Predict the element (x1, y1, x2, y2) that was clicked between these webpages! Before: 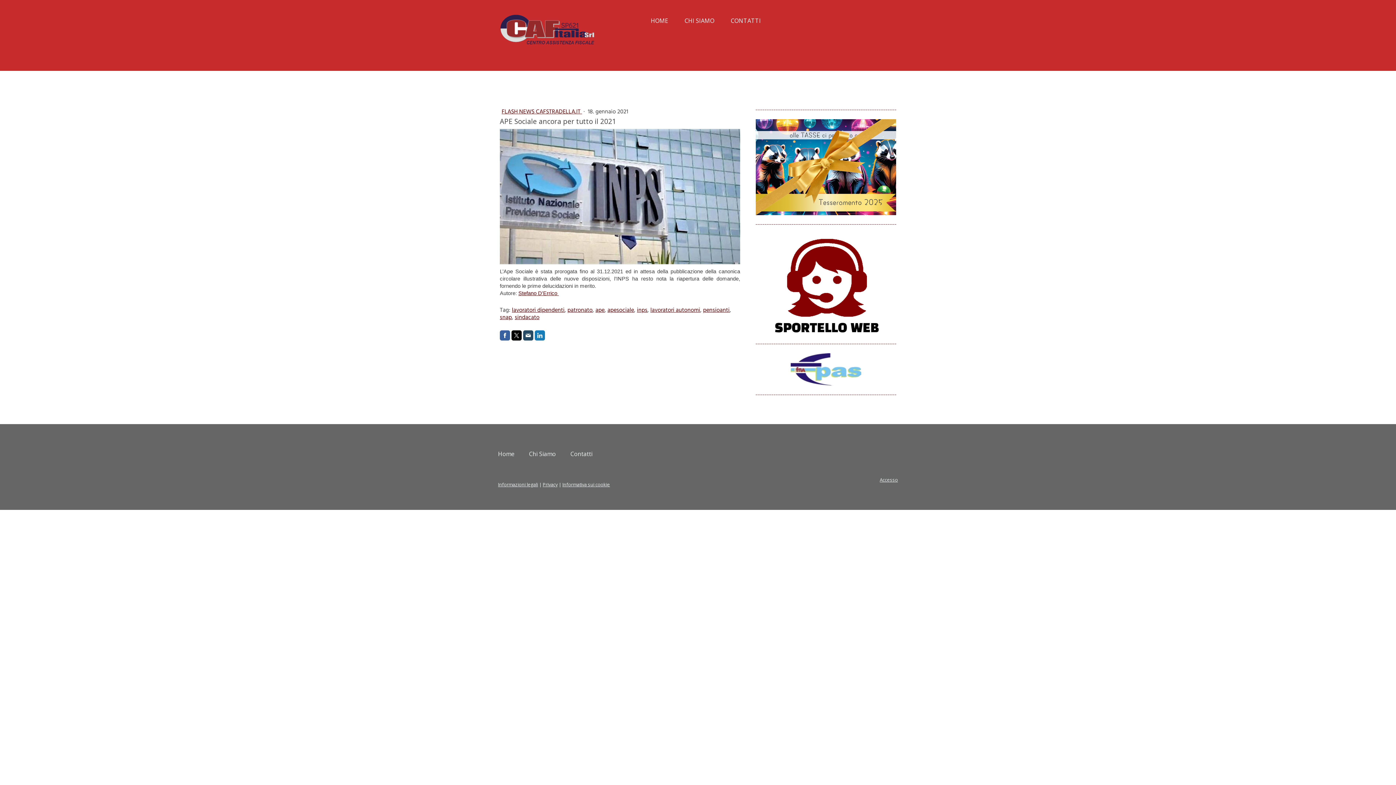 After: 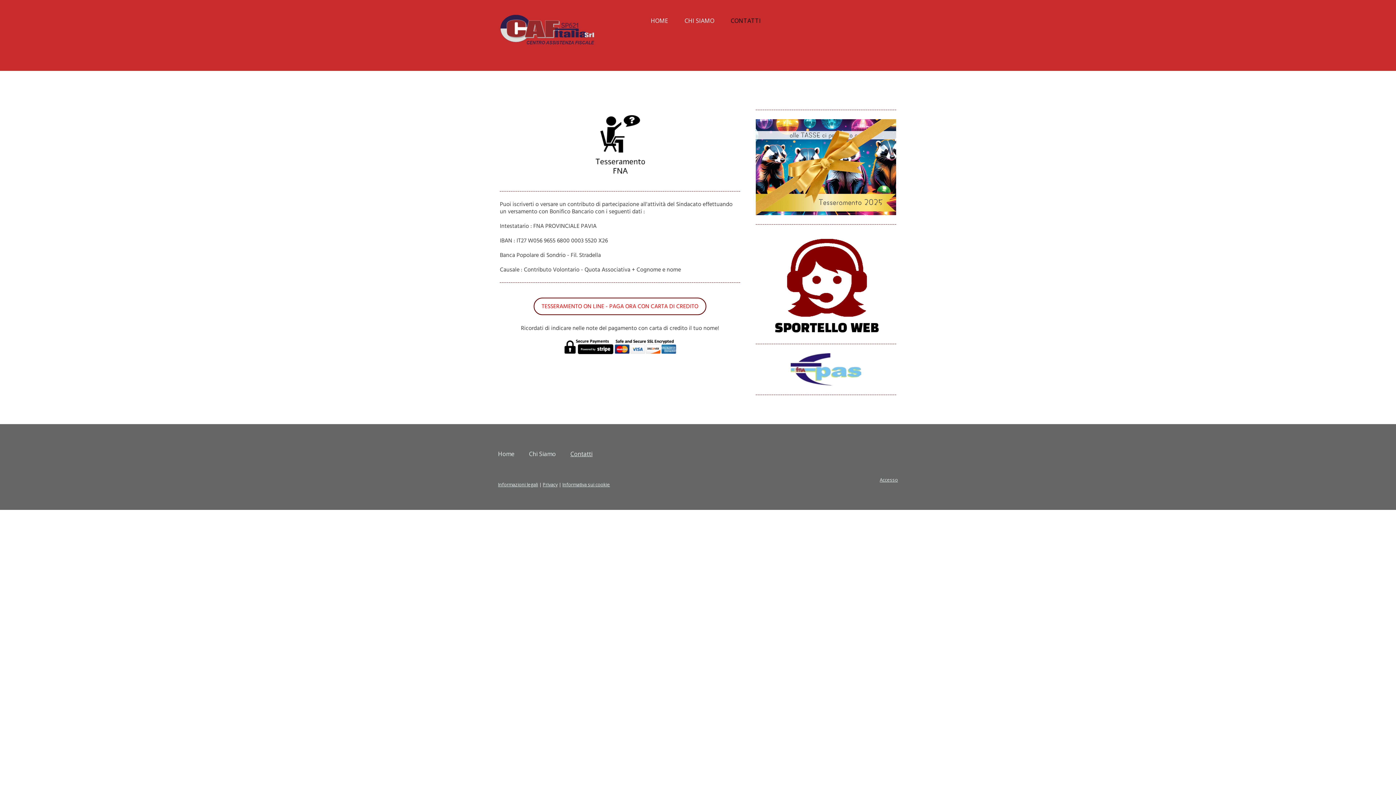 Action: bbox: (756, 118, 896, 126)